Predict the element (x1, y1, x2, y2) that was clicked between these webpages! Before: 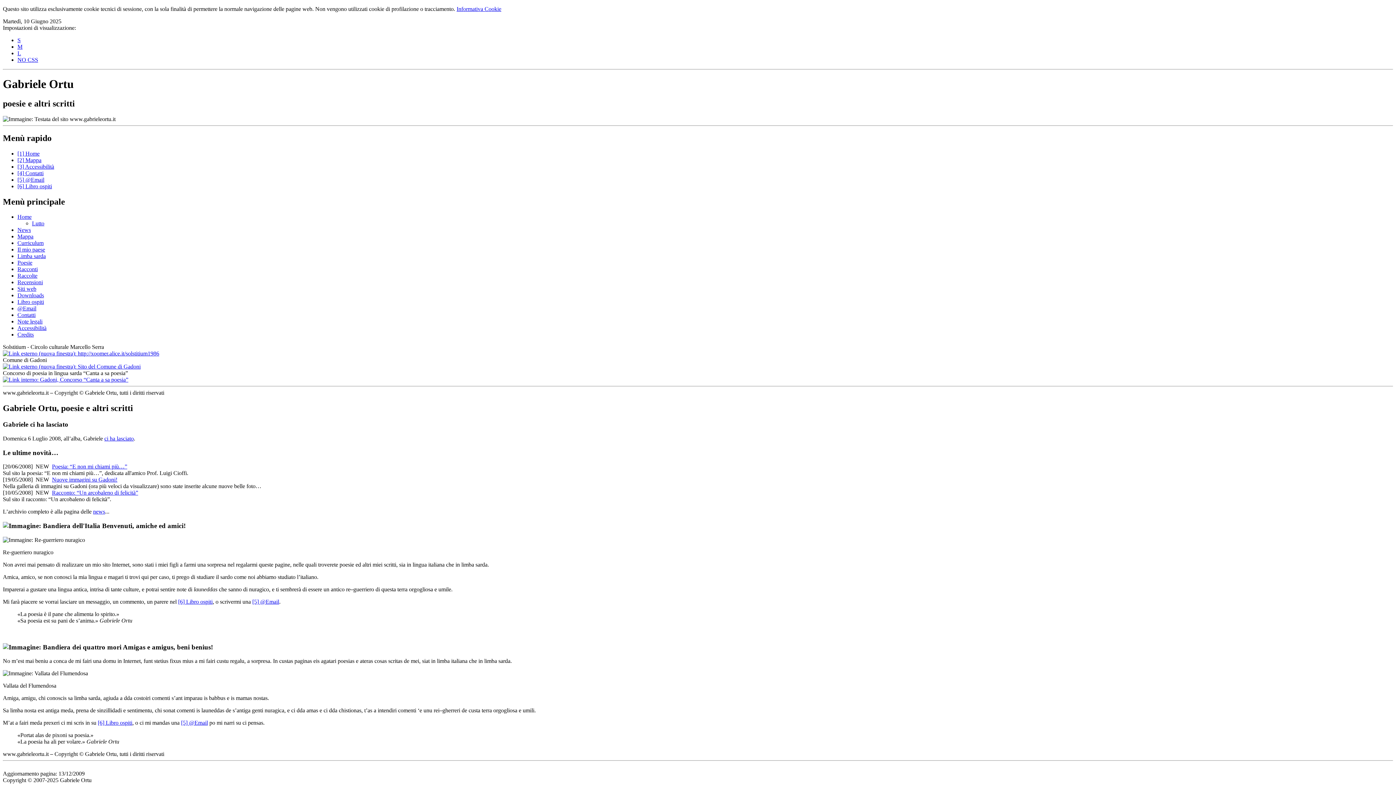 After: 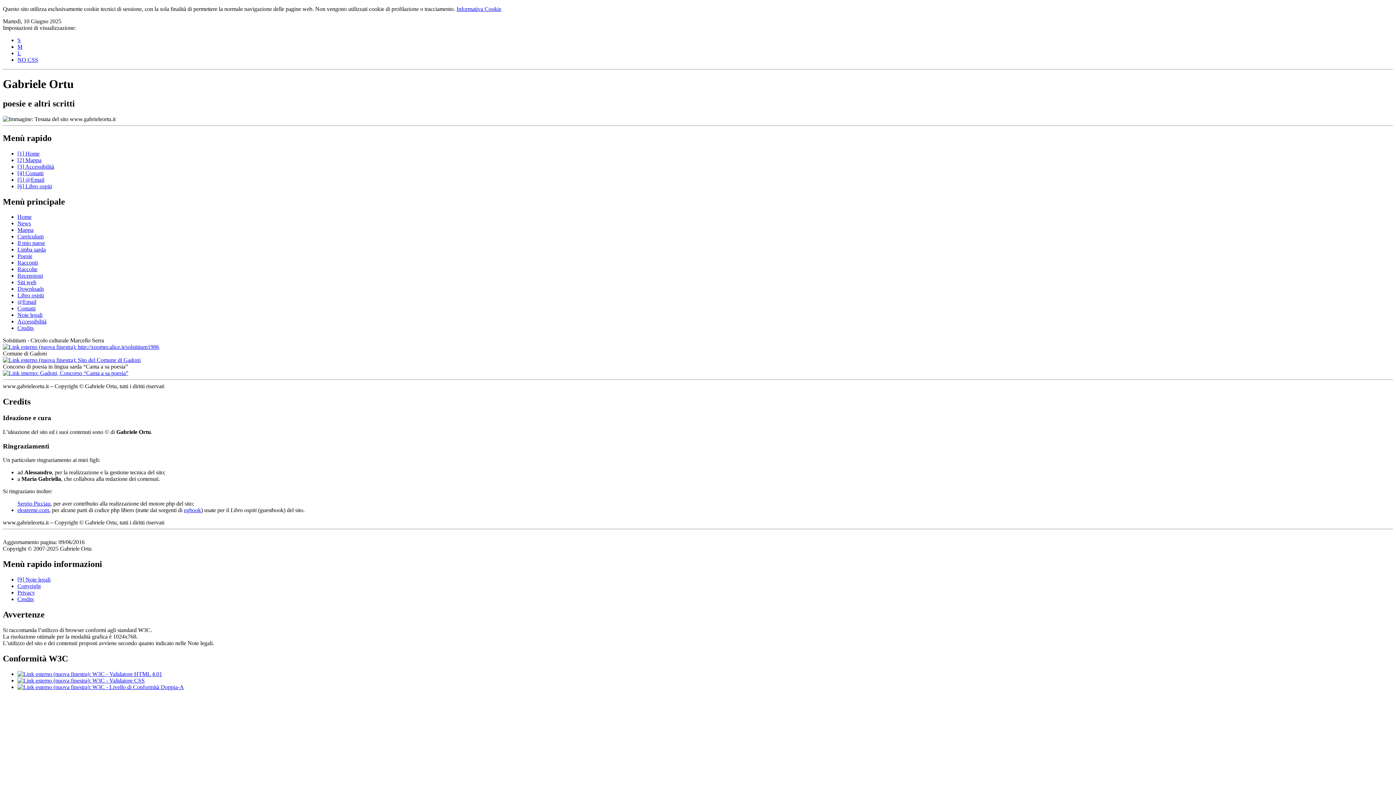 Action: label: Credits bbox: (17, 331, 33, 337)